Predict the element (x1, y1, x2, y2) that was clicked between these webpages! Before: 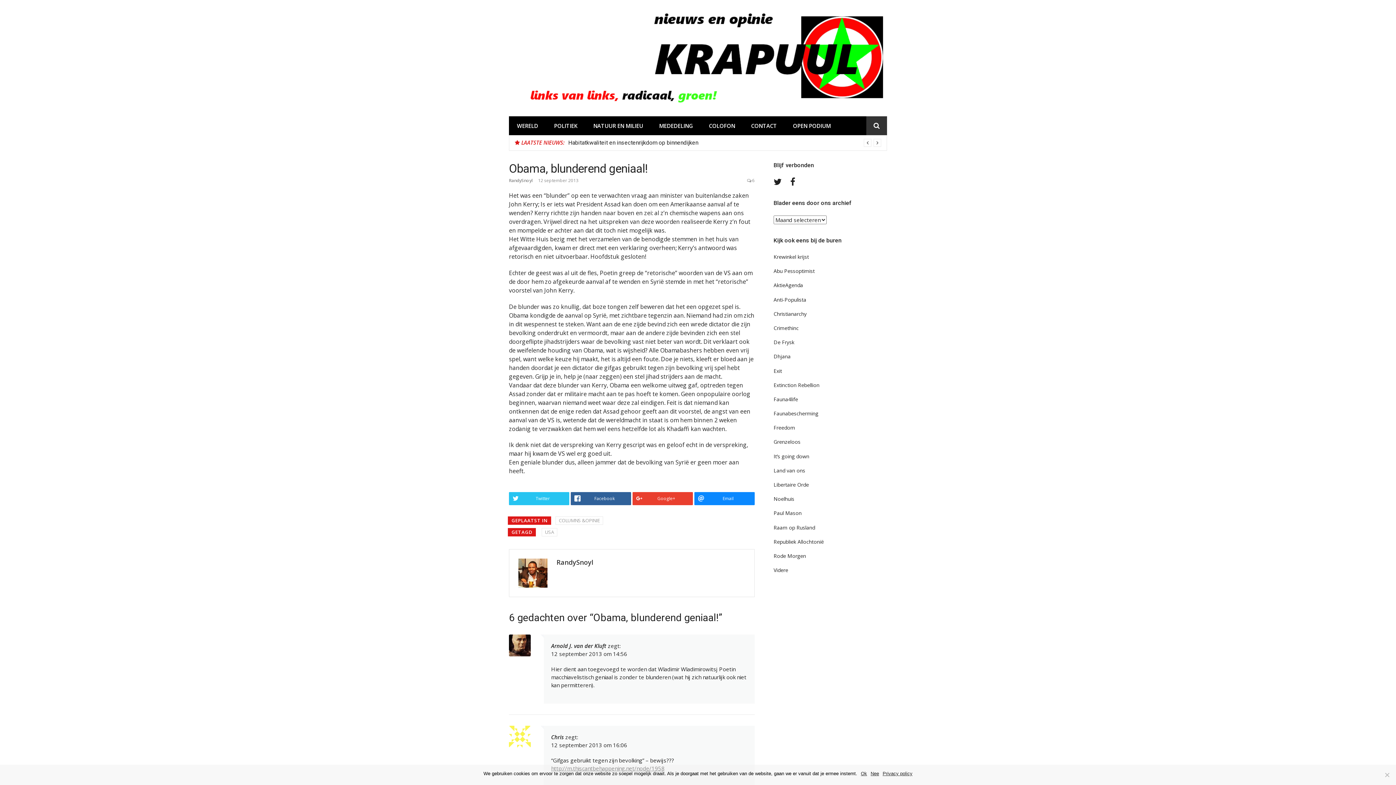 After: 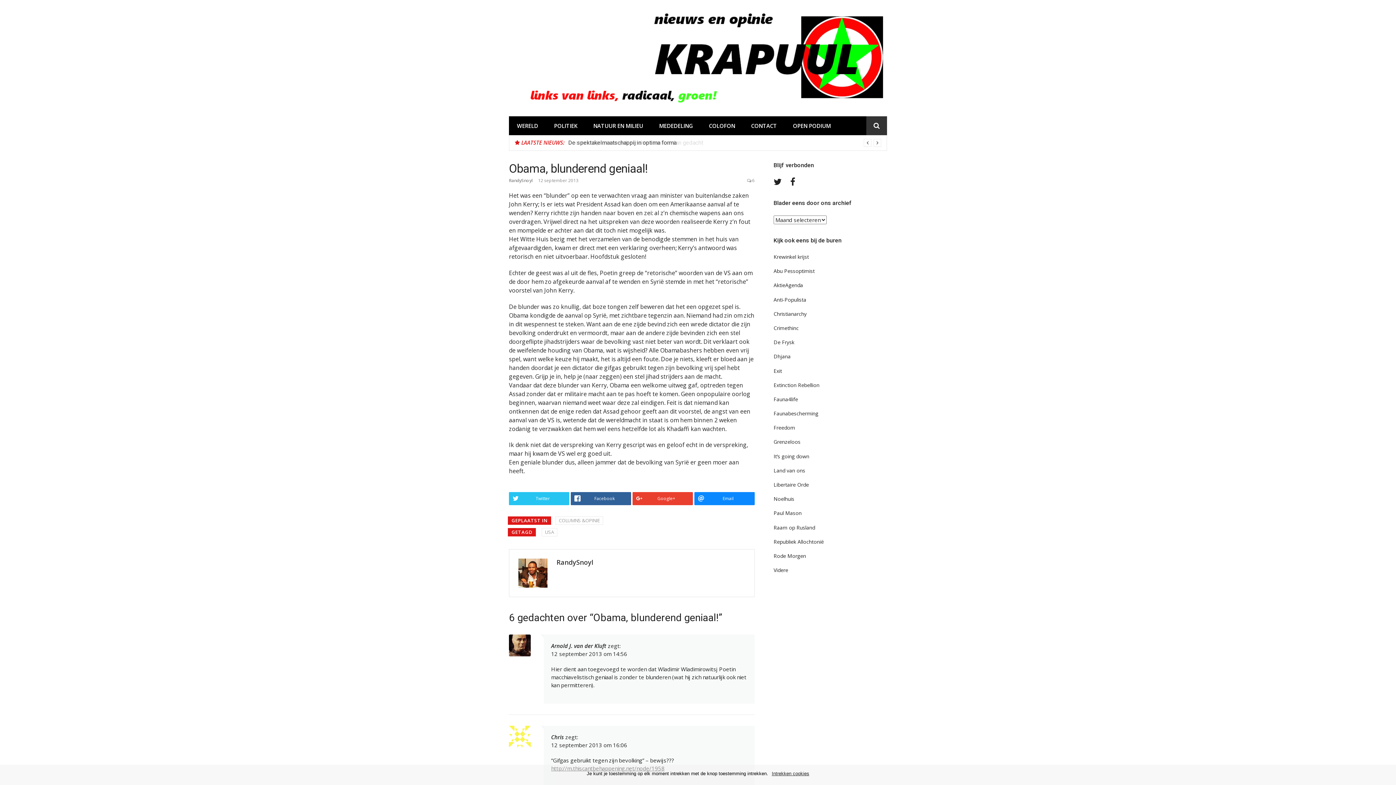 Action: bbox: (870, 770, 879, 777) label: Nee